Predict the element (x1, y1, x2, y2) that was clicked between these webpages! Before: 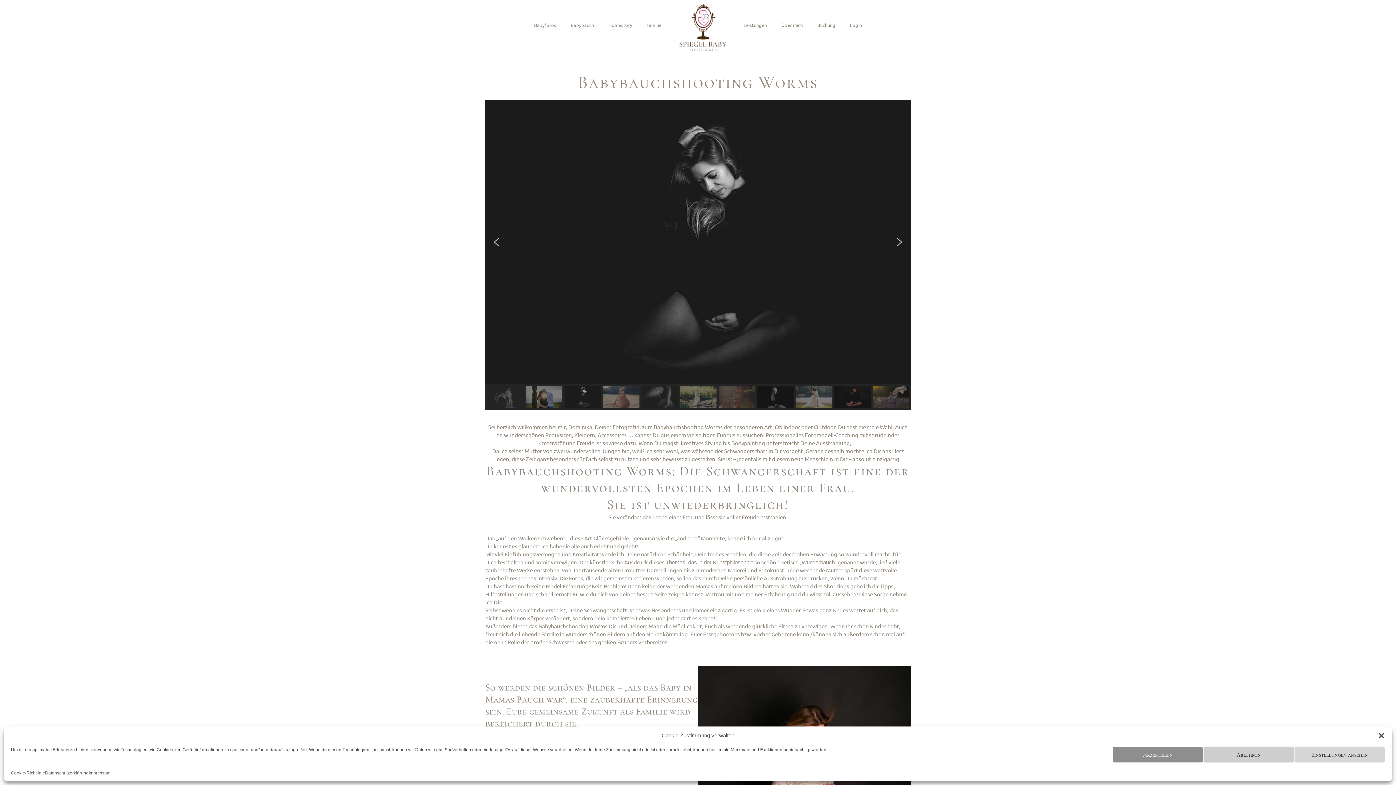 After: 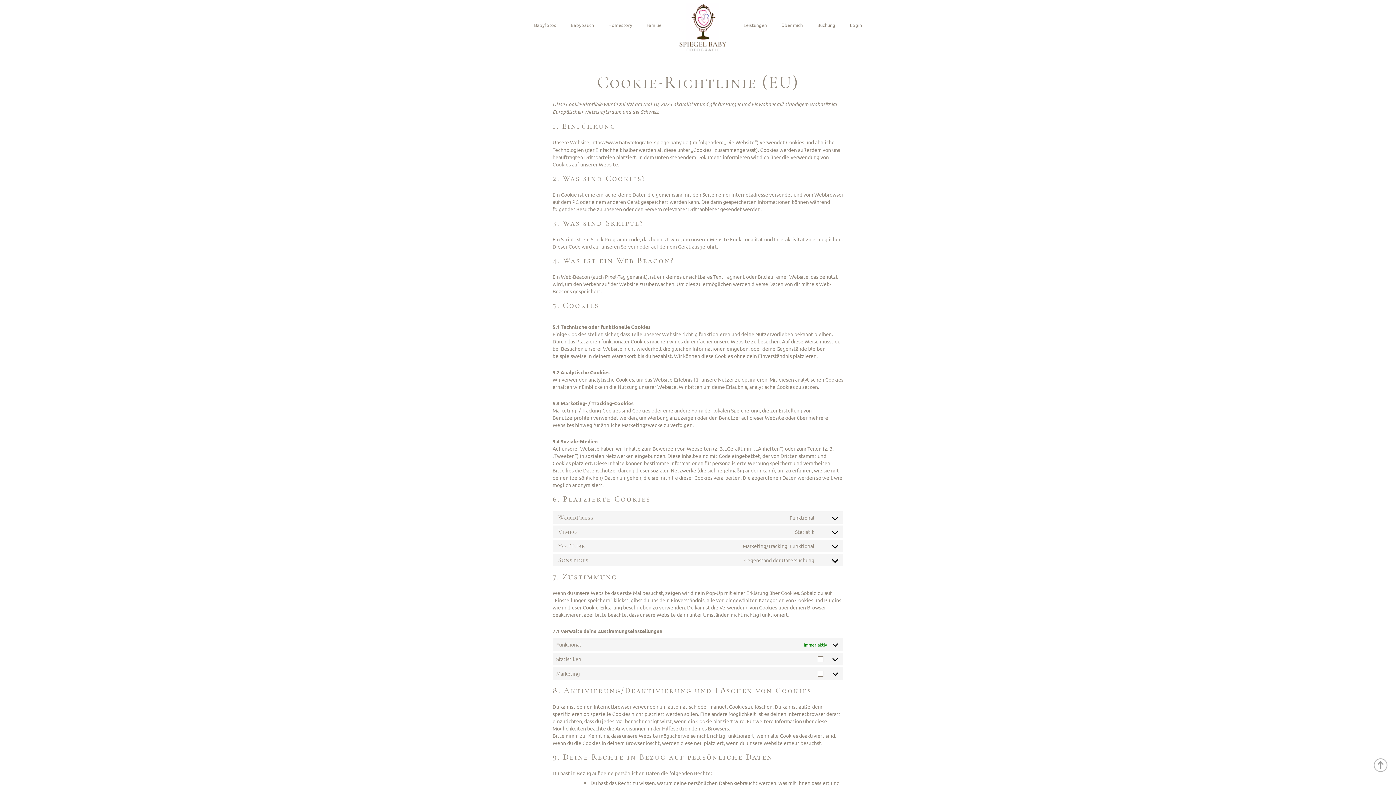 Action: label: Cookie-Richtlinie bbox: (10, 770, 45, 776)